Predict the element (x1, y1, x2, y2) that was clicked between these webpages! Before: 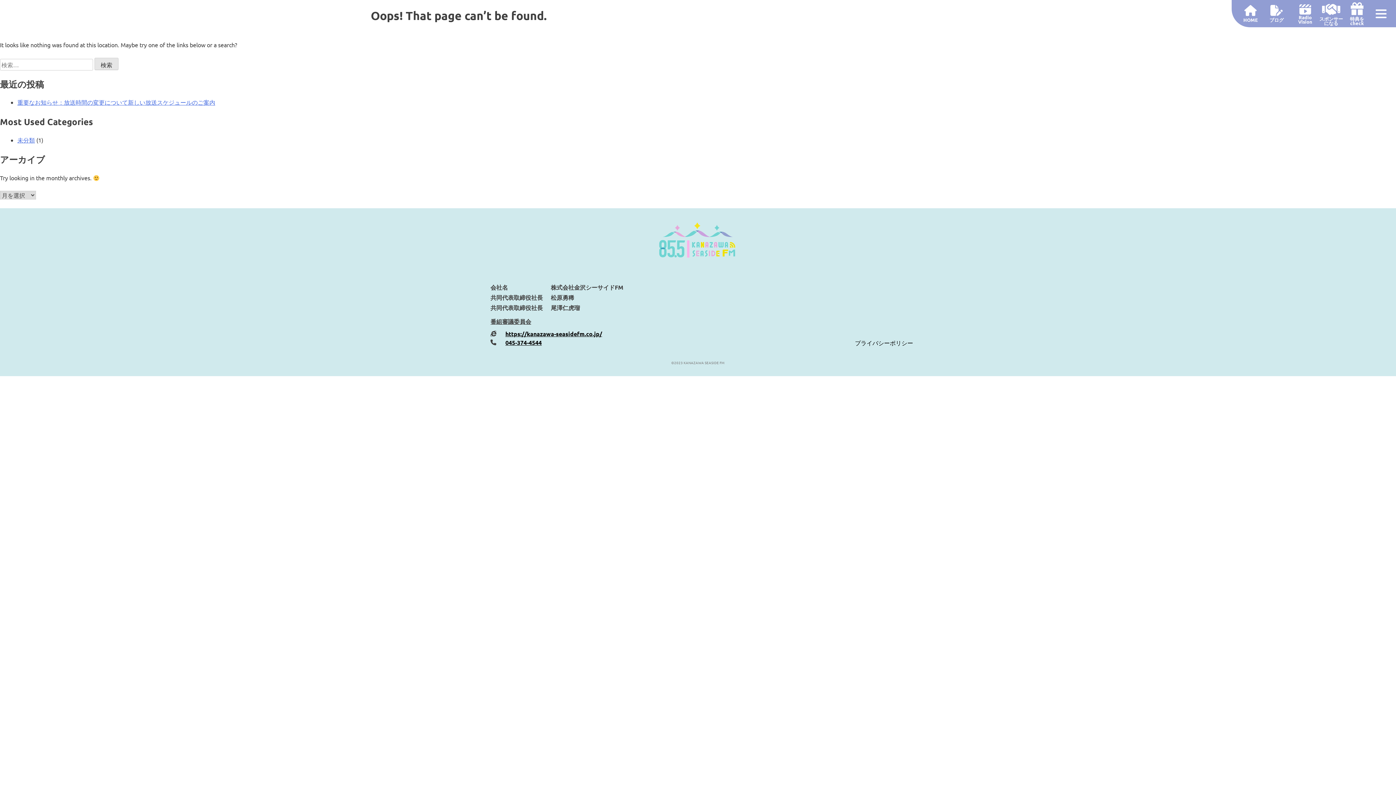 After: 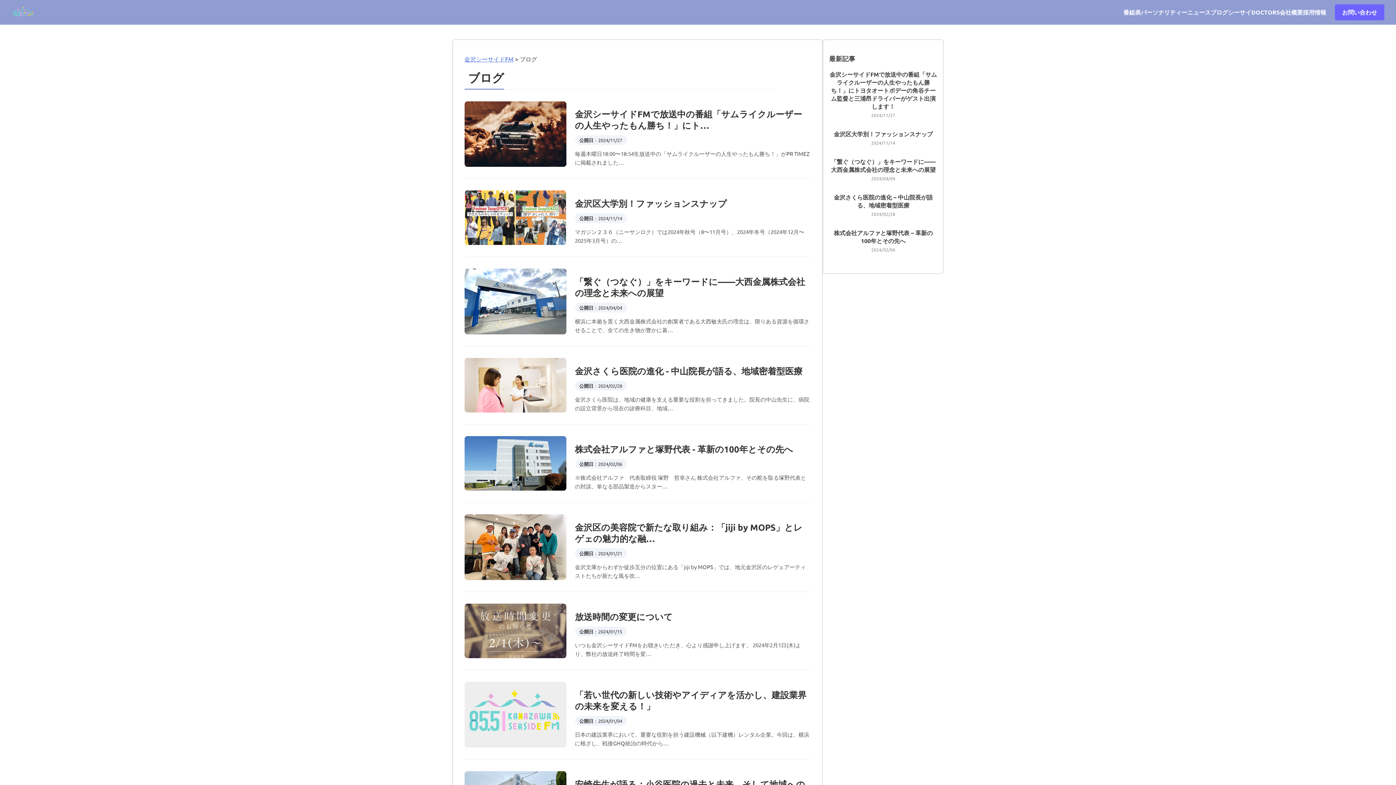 Action: label: ブログ bbox: (1266, 5, 1292, 22)